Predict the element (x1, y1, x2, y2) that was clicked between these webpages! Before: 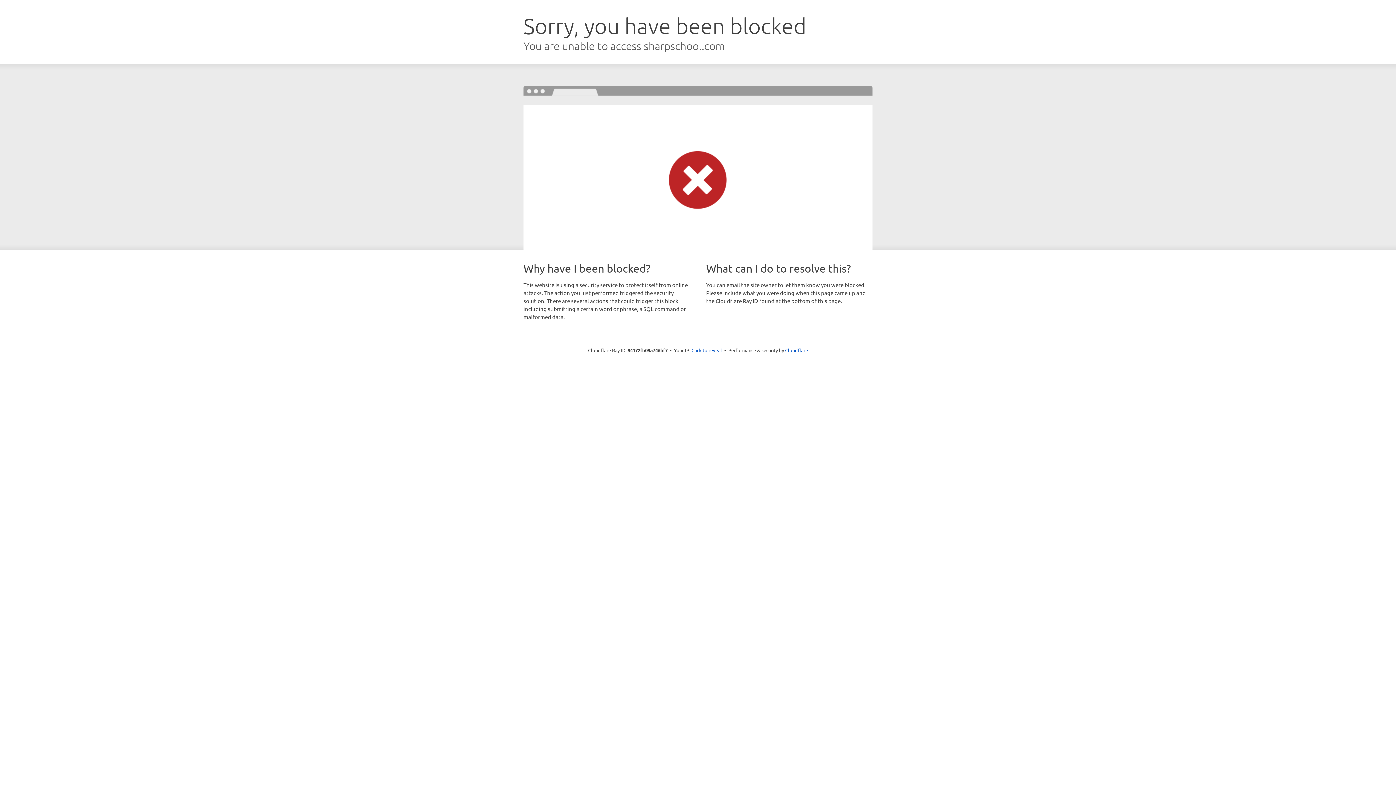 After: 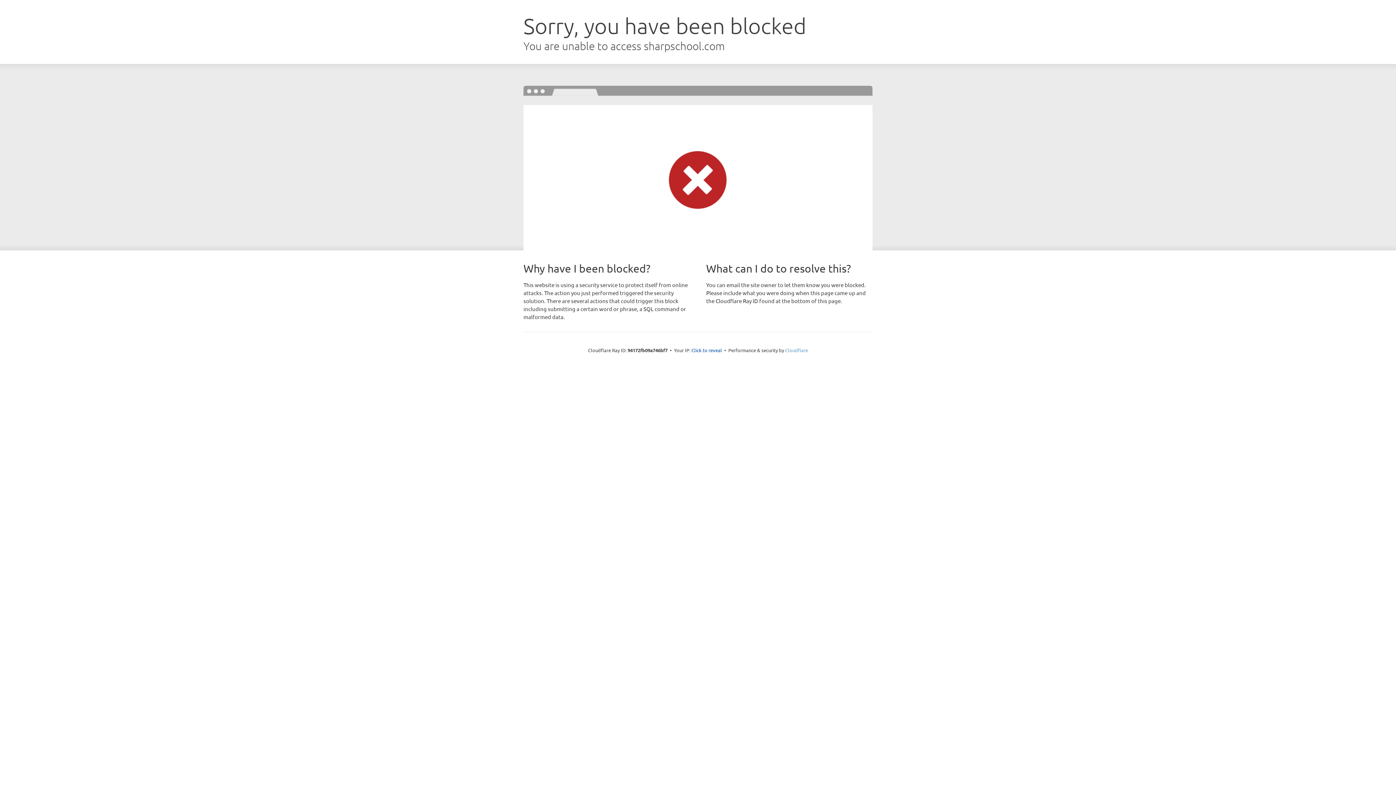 Action: label: Cloudflare bbox: (785, 347, 808, 353)